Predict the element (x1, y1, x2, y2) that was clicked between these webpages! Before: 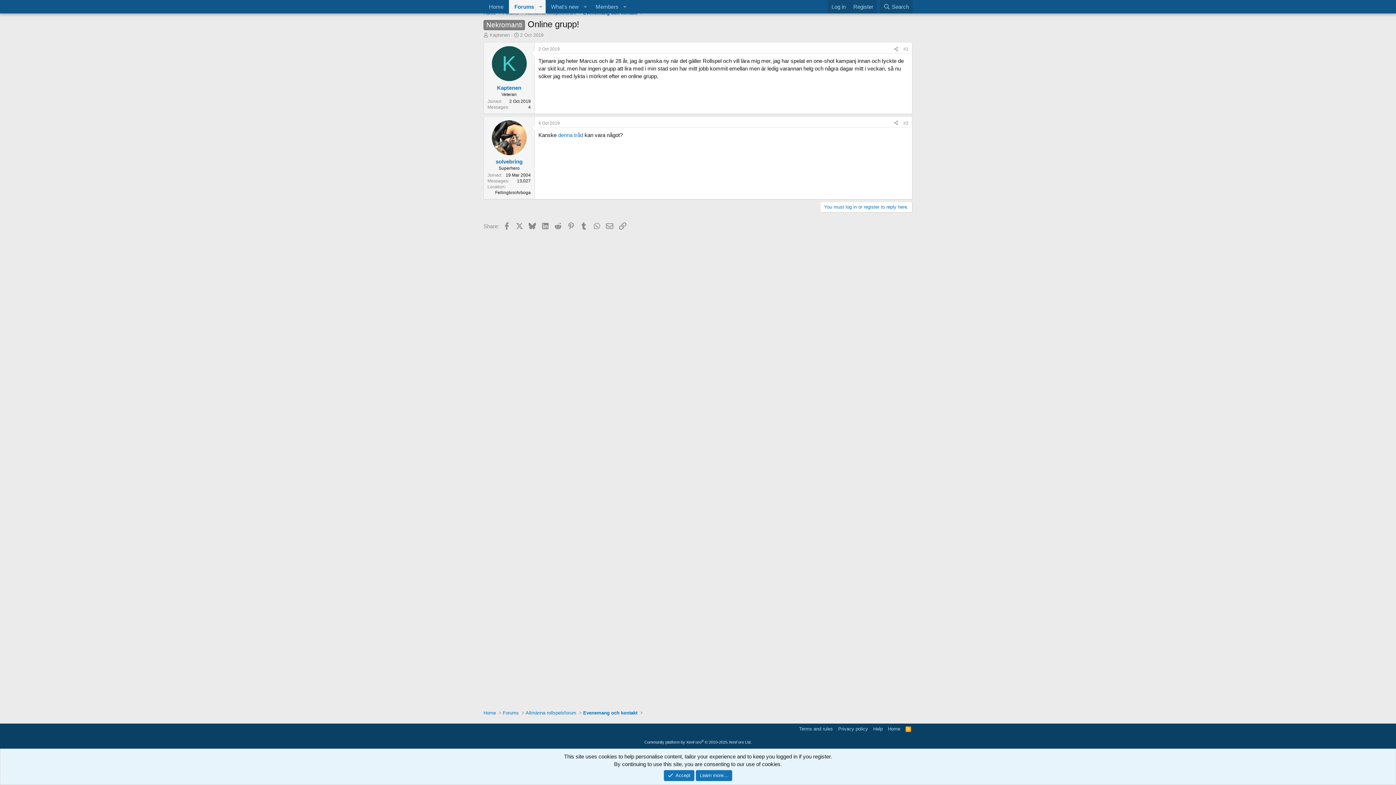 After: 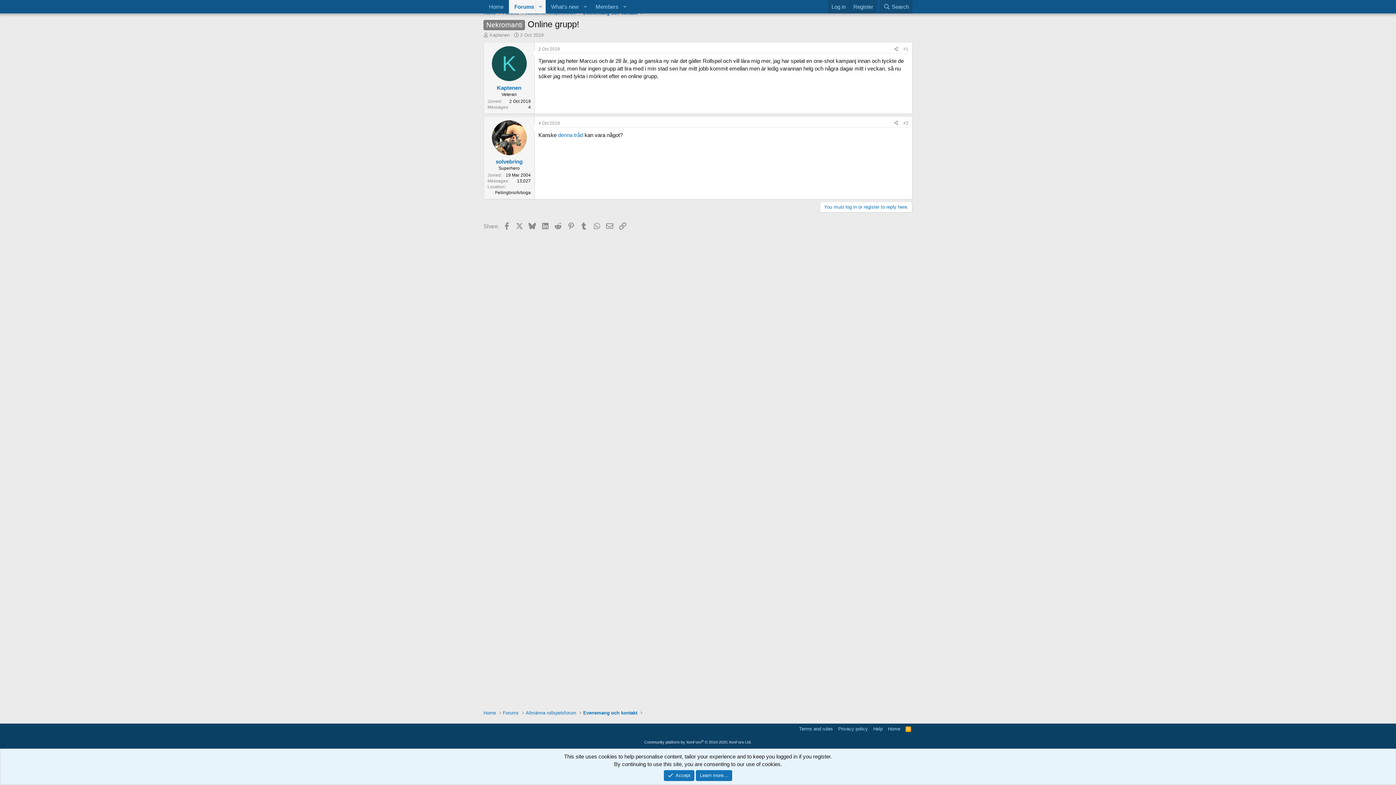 Action: label: #2 bbox: (903, 120, 908, 125)